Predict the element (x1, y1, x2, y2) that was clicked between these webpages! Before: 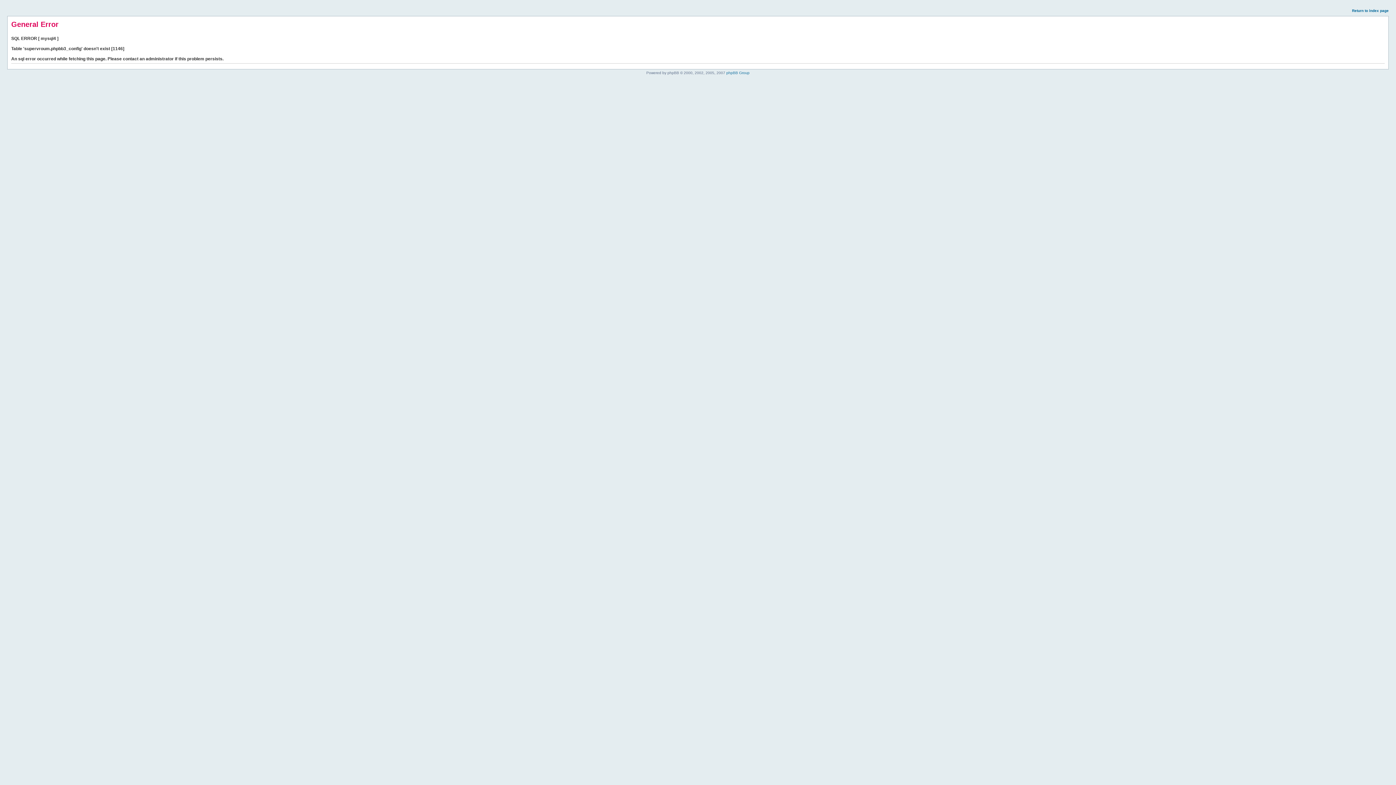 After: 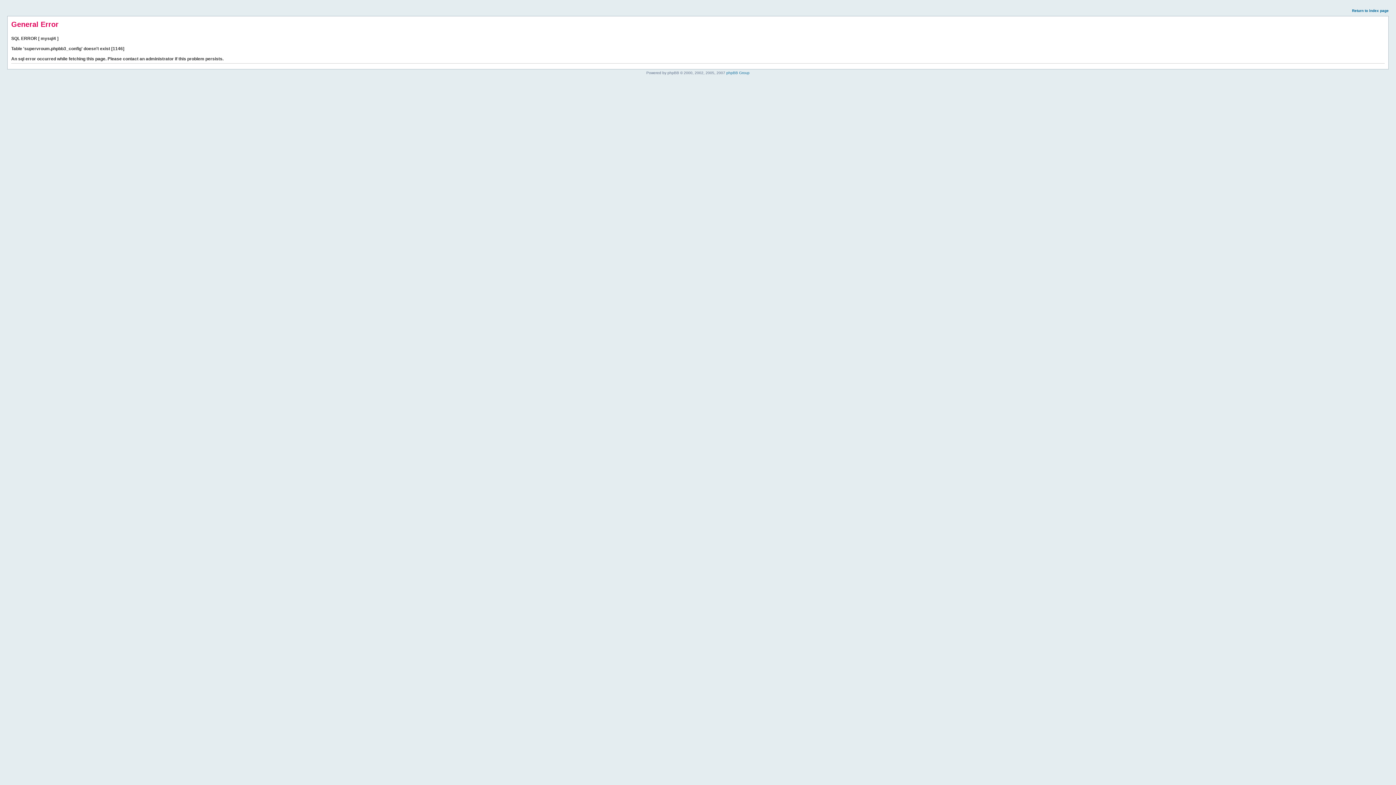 Action: label: Return to index page bbox: (1352, 8, 1389, 12)